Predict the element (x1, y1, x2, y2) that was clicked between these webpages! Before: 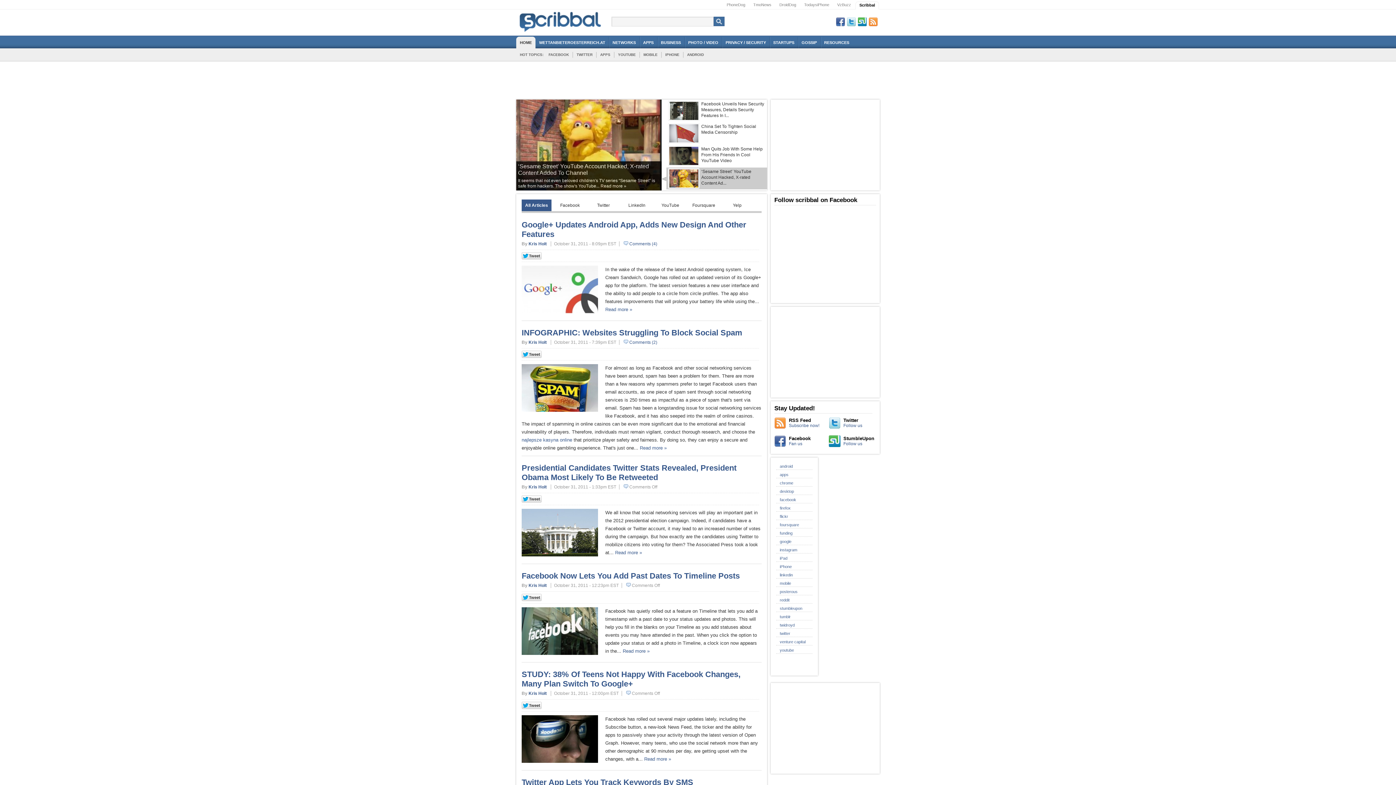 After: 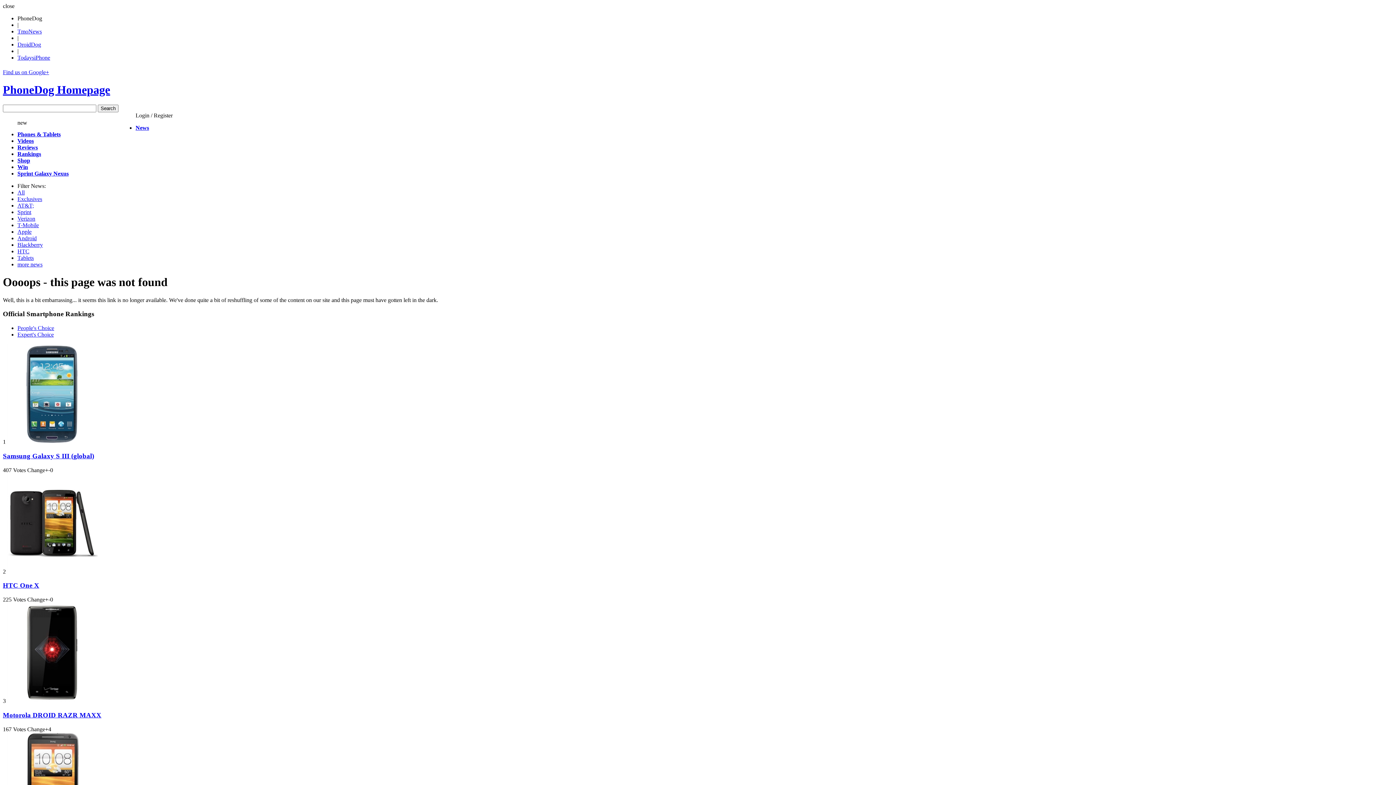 Action: bbox: (780, 648, 794, 652) label: youtube